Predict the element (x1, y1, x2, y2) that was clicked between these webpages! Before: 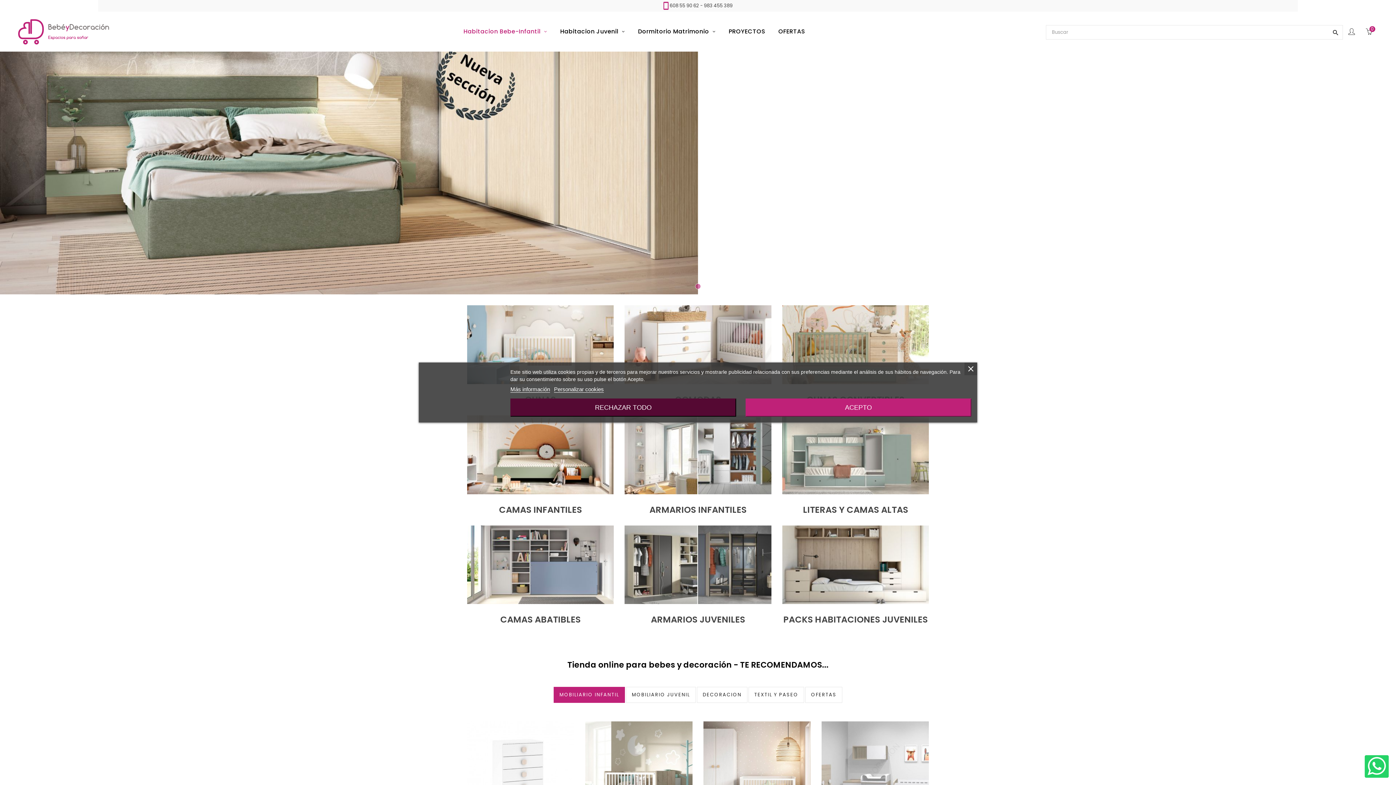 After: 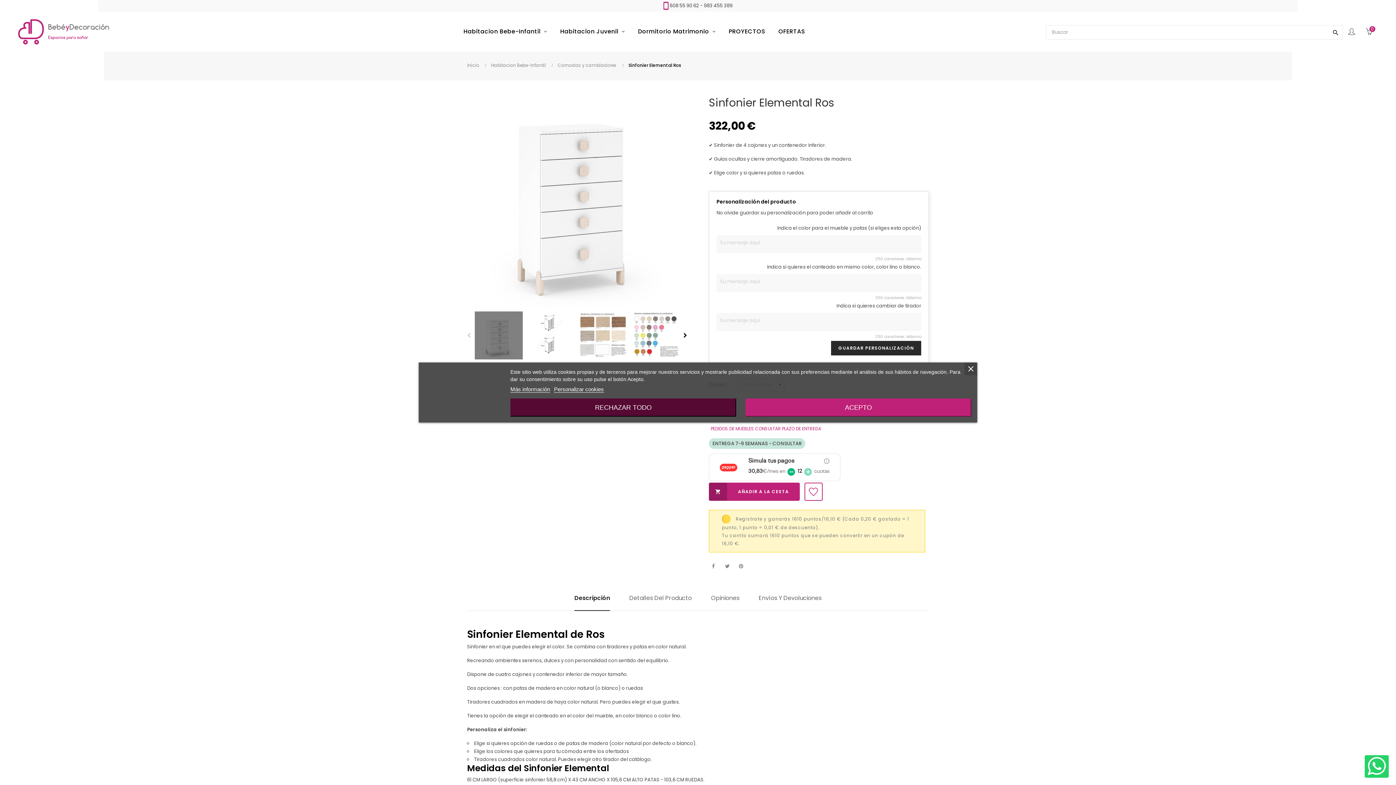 Action: bbox: (467, 721, 574, 829)